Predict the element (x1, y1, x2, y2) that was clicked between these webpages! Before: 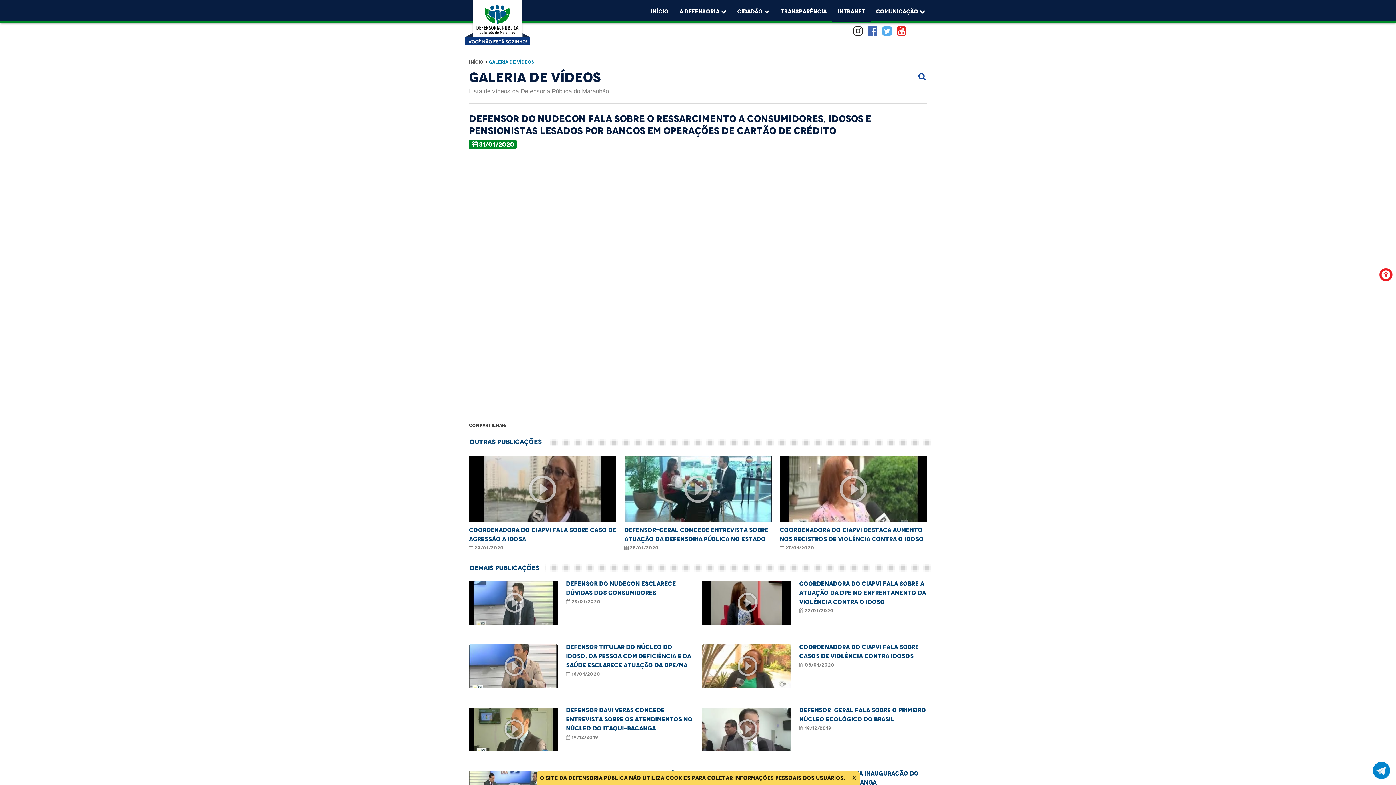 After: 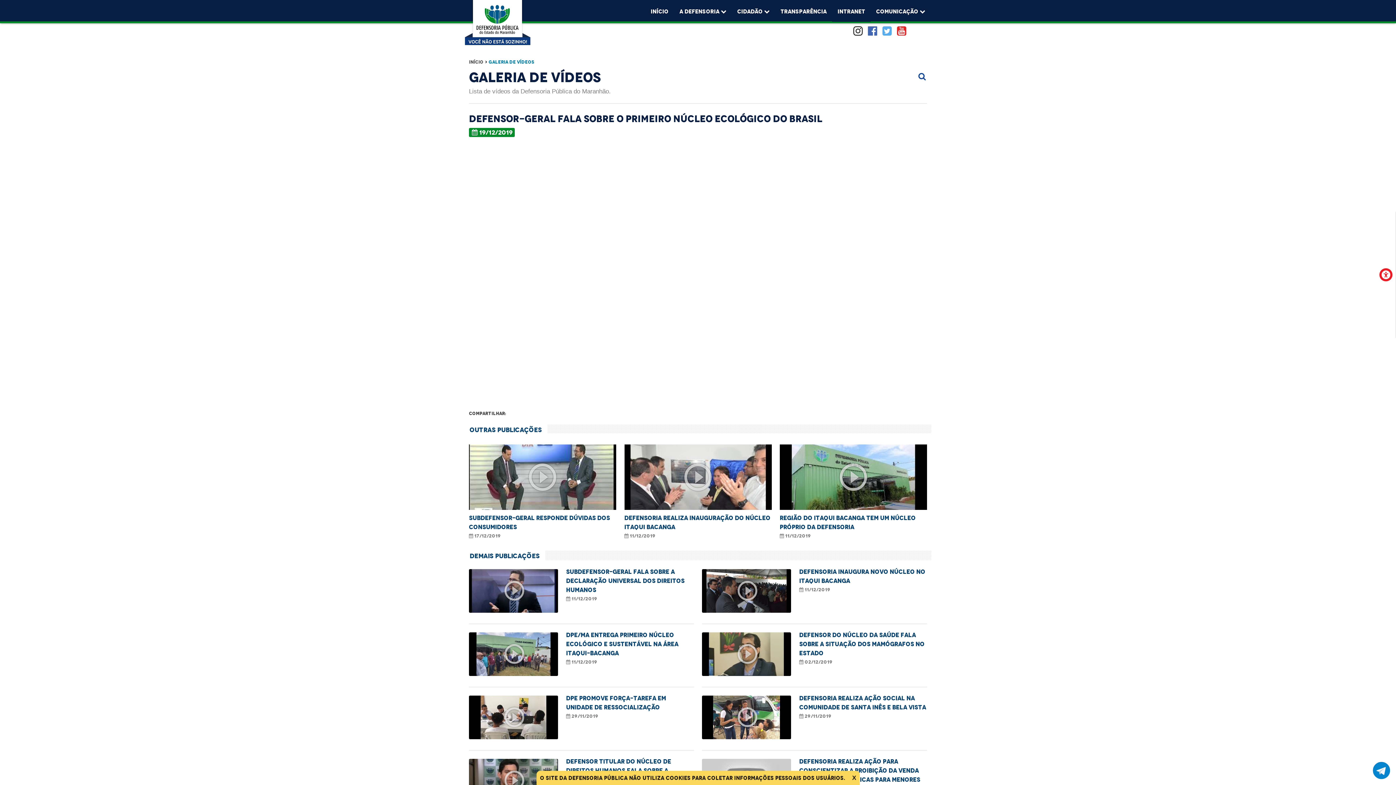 Action: label: Defensor-geral fala sobre o primeiro Núcleo Ecológico do Brasil bbox: (799, 706, 927, 724)